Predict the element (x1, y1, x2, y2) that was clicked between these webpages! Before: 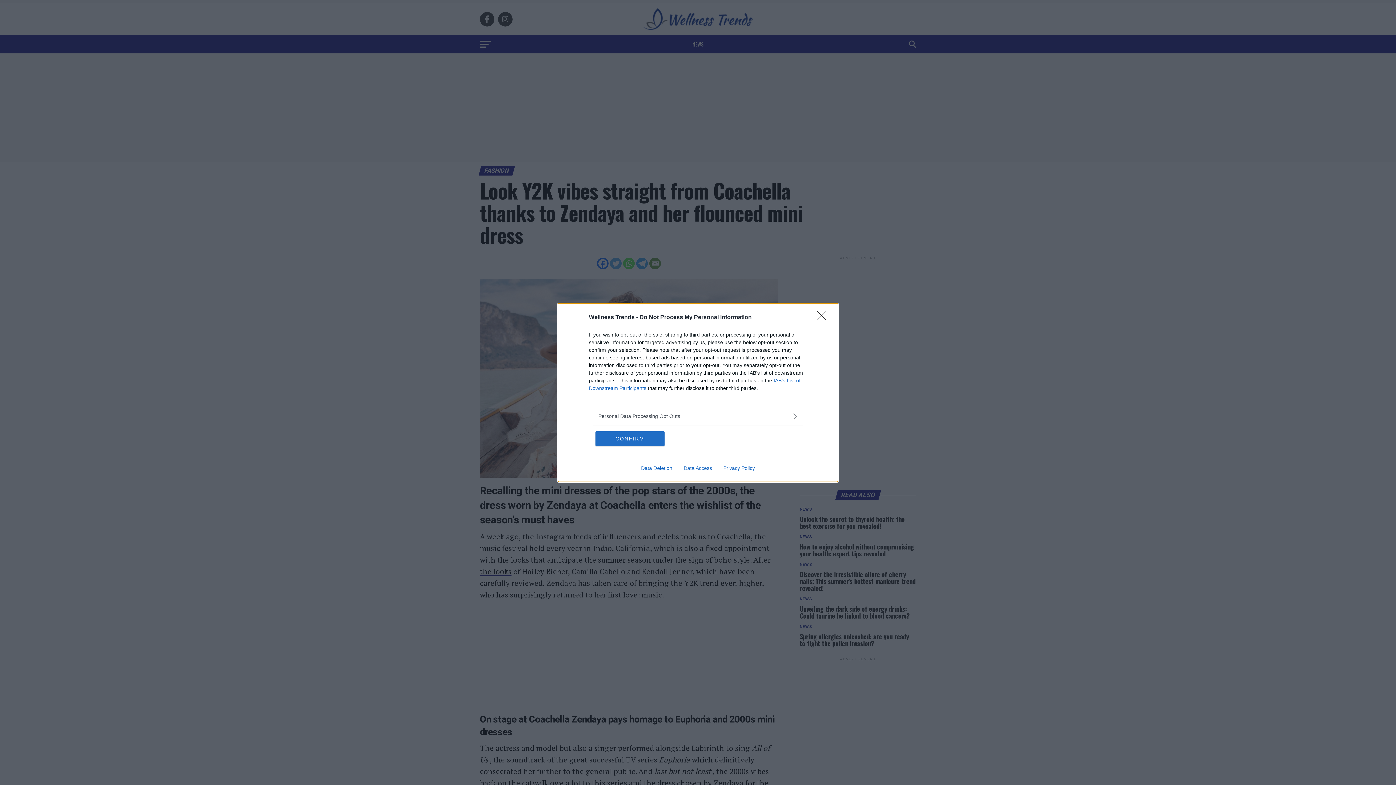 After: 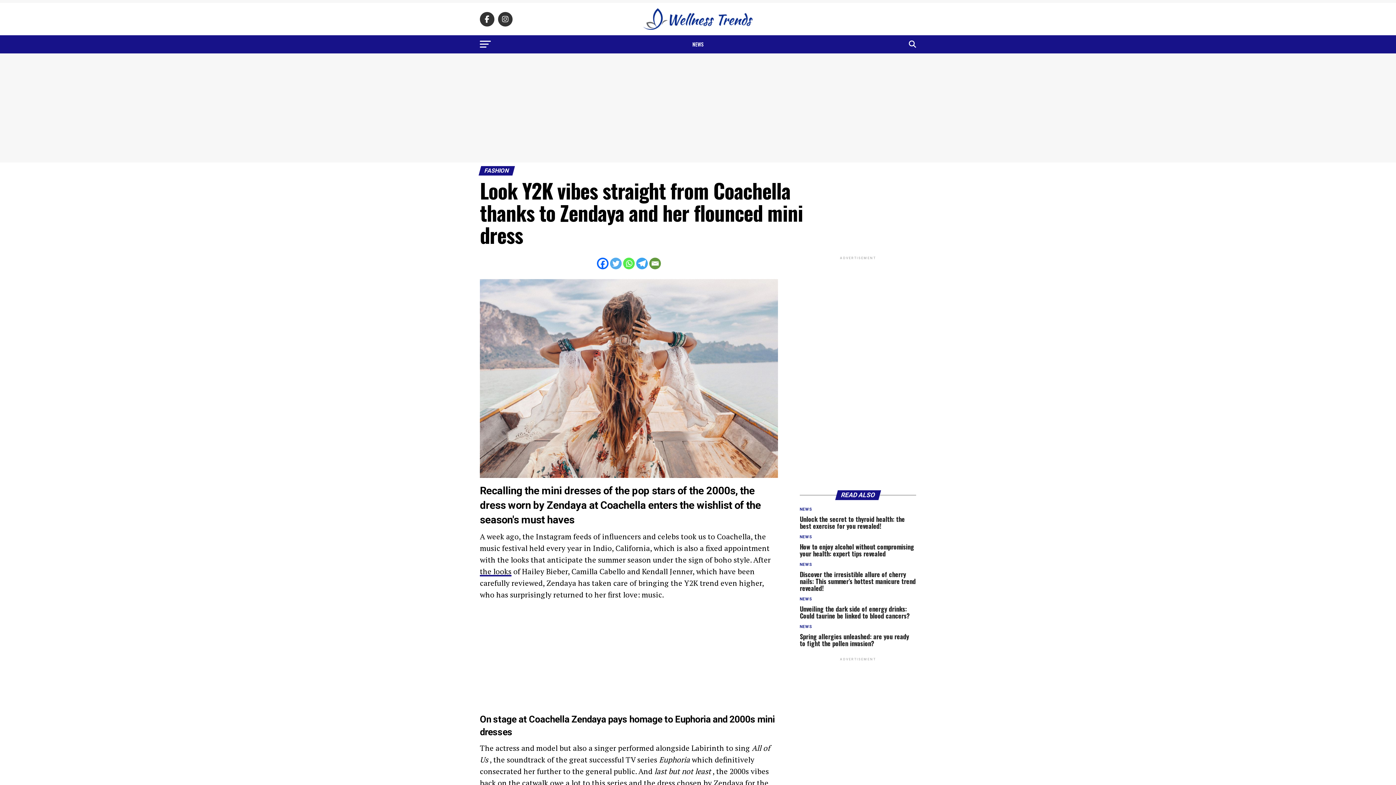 Action: label: Close bbox: (817, 310, 830, 324)